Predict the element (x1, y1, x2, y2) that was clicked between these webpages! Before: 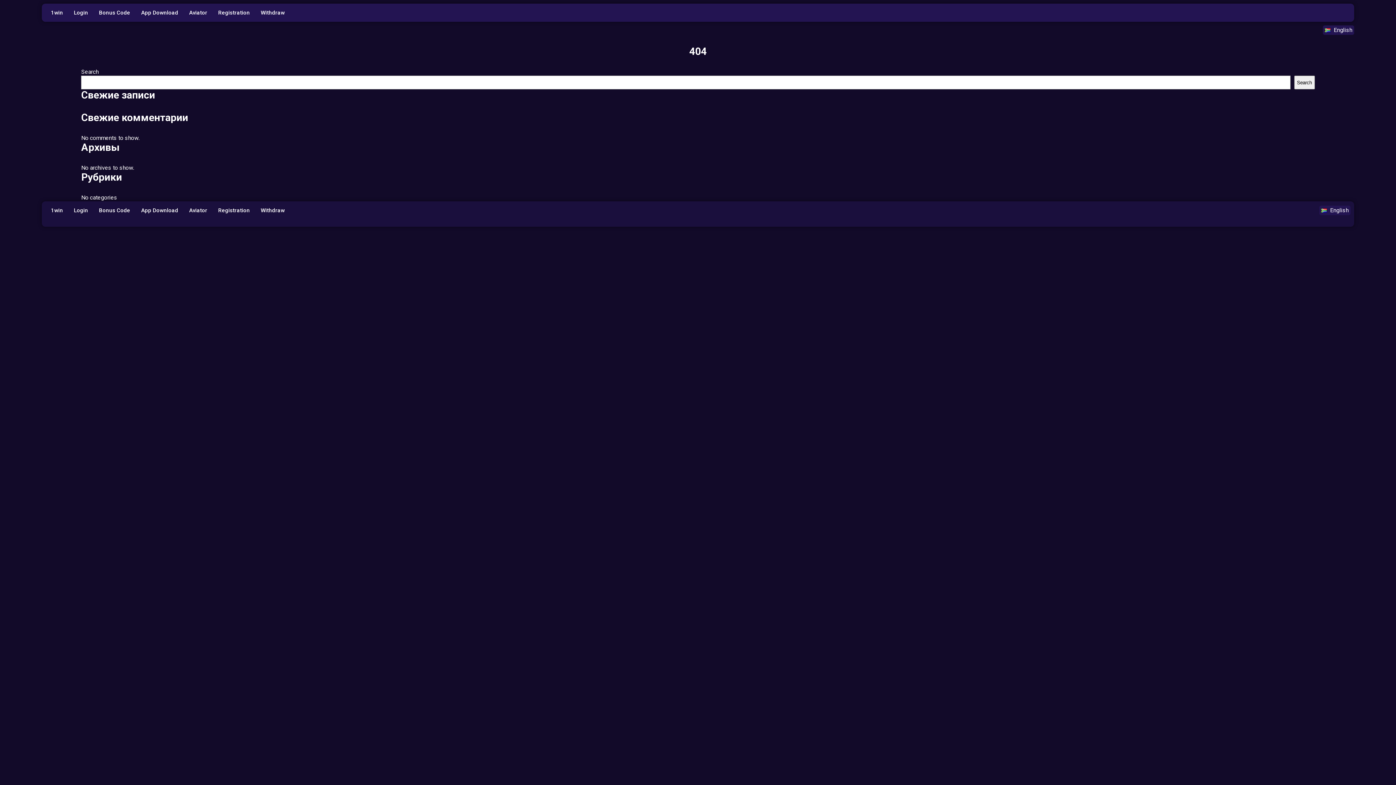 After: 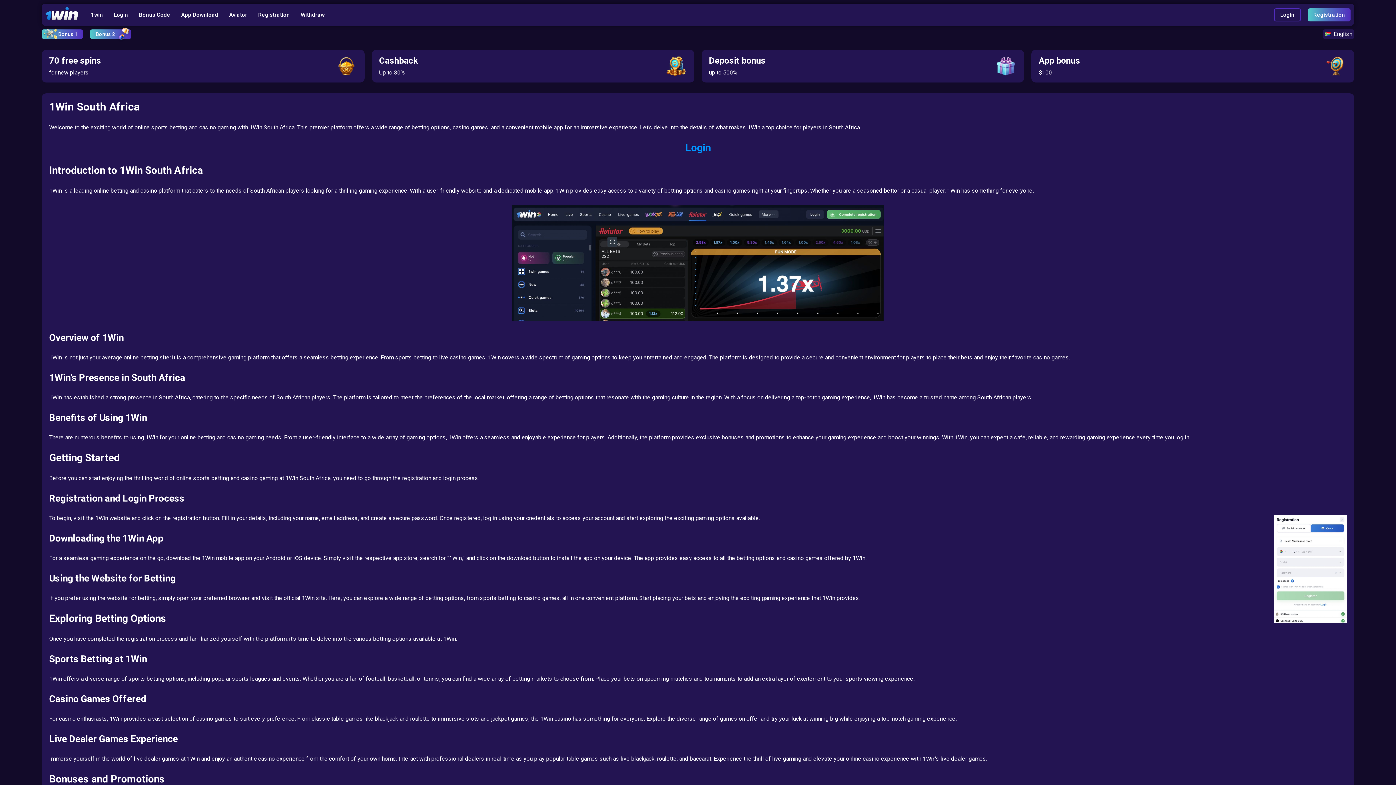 Action: bbox: (50, 205, 62, 216) label: 1win